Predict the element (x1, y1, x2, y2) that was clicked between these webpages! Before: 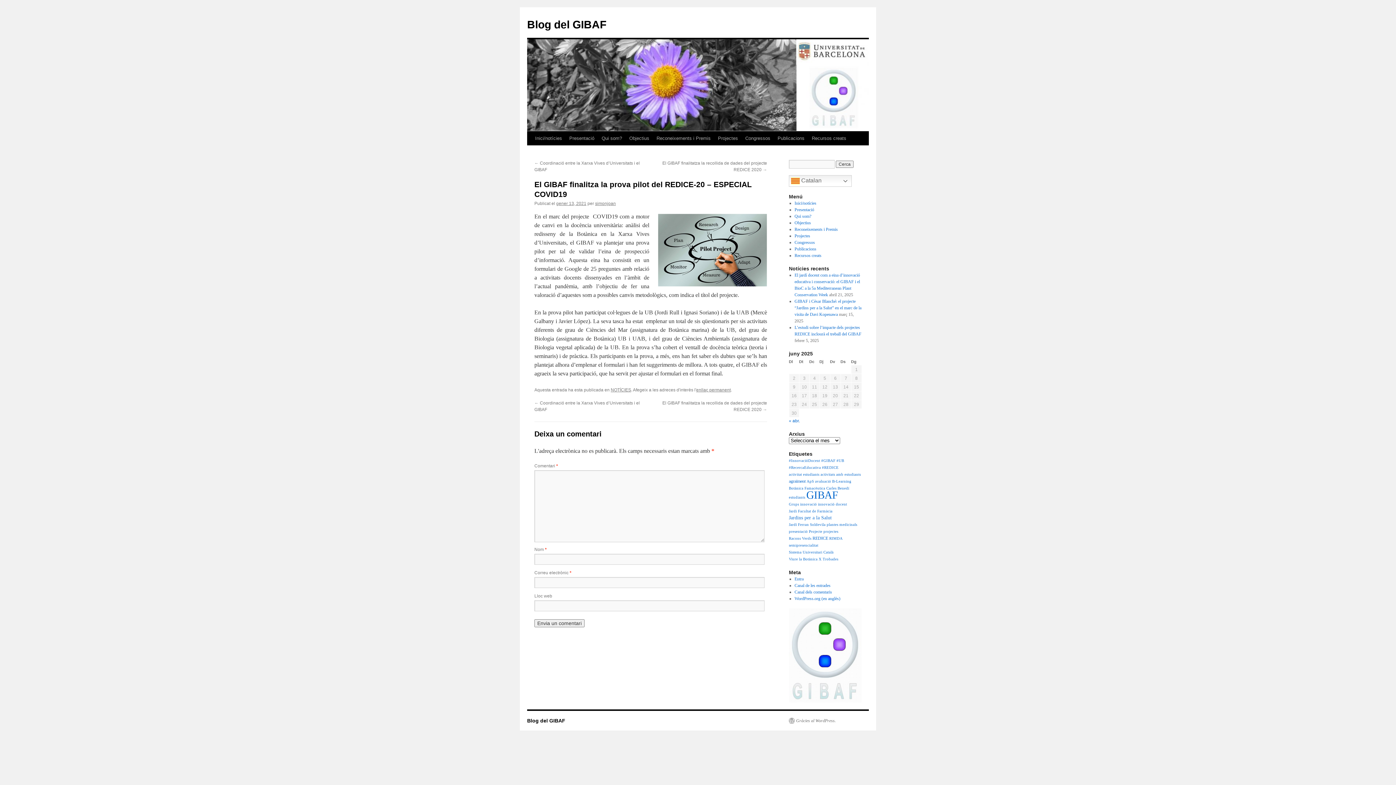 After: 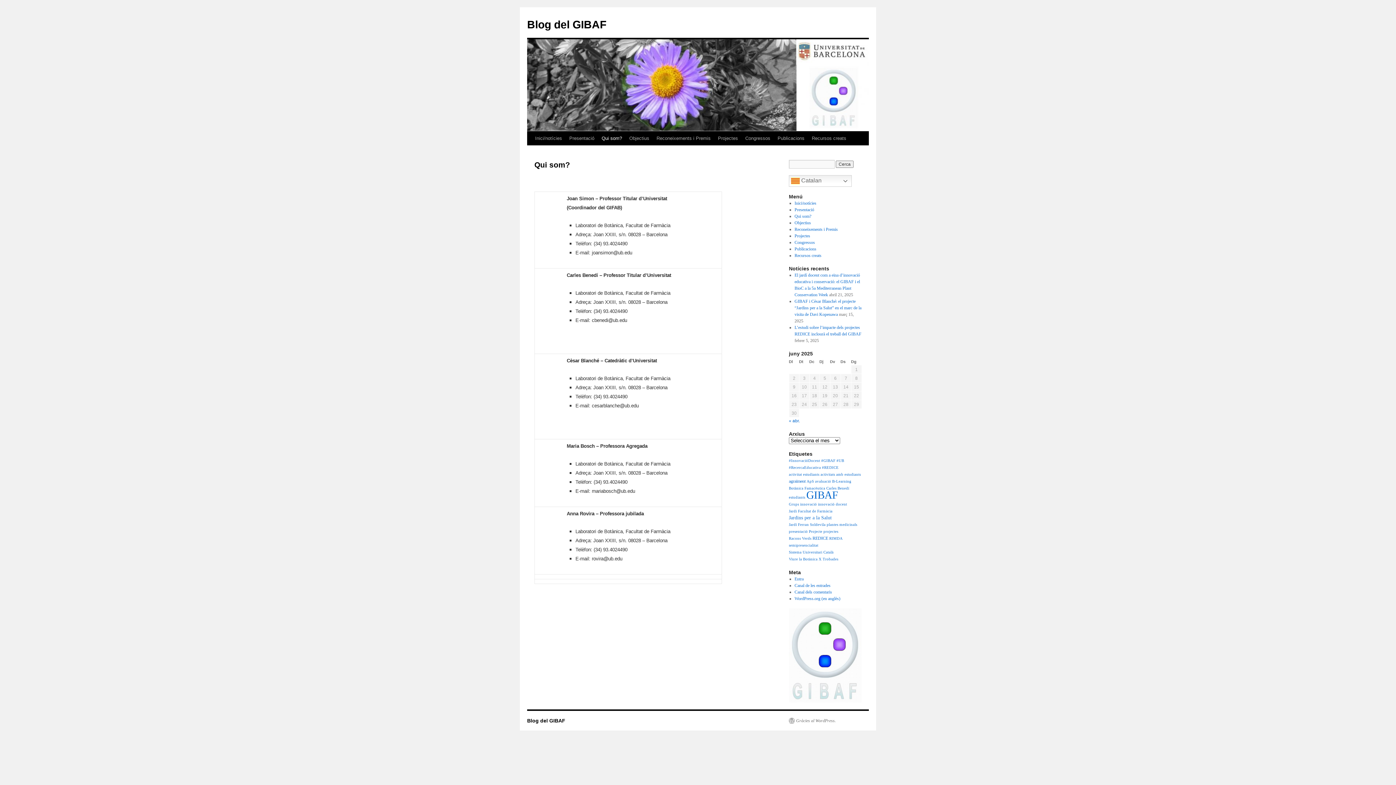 Action: bbox: (598, 131, 625, 145) label: Qui som?